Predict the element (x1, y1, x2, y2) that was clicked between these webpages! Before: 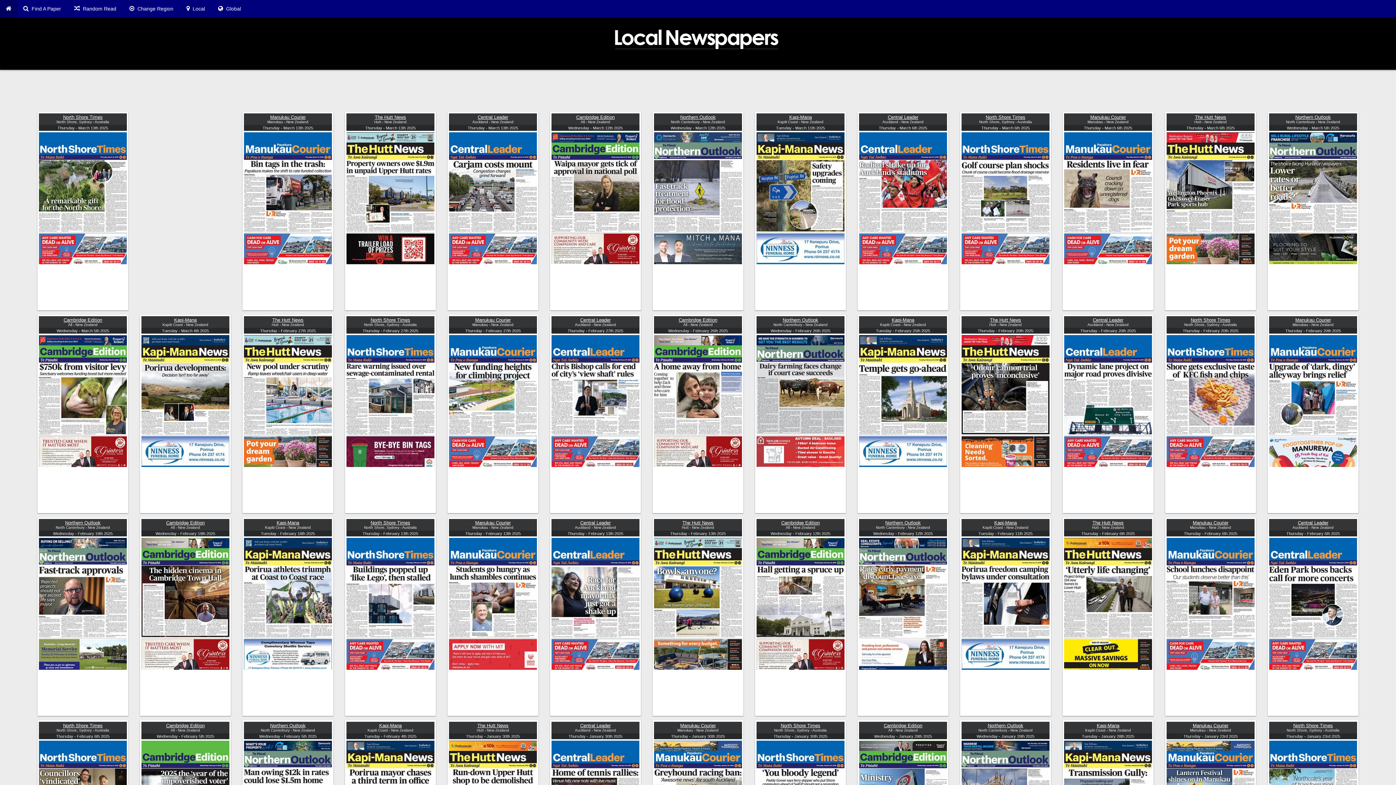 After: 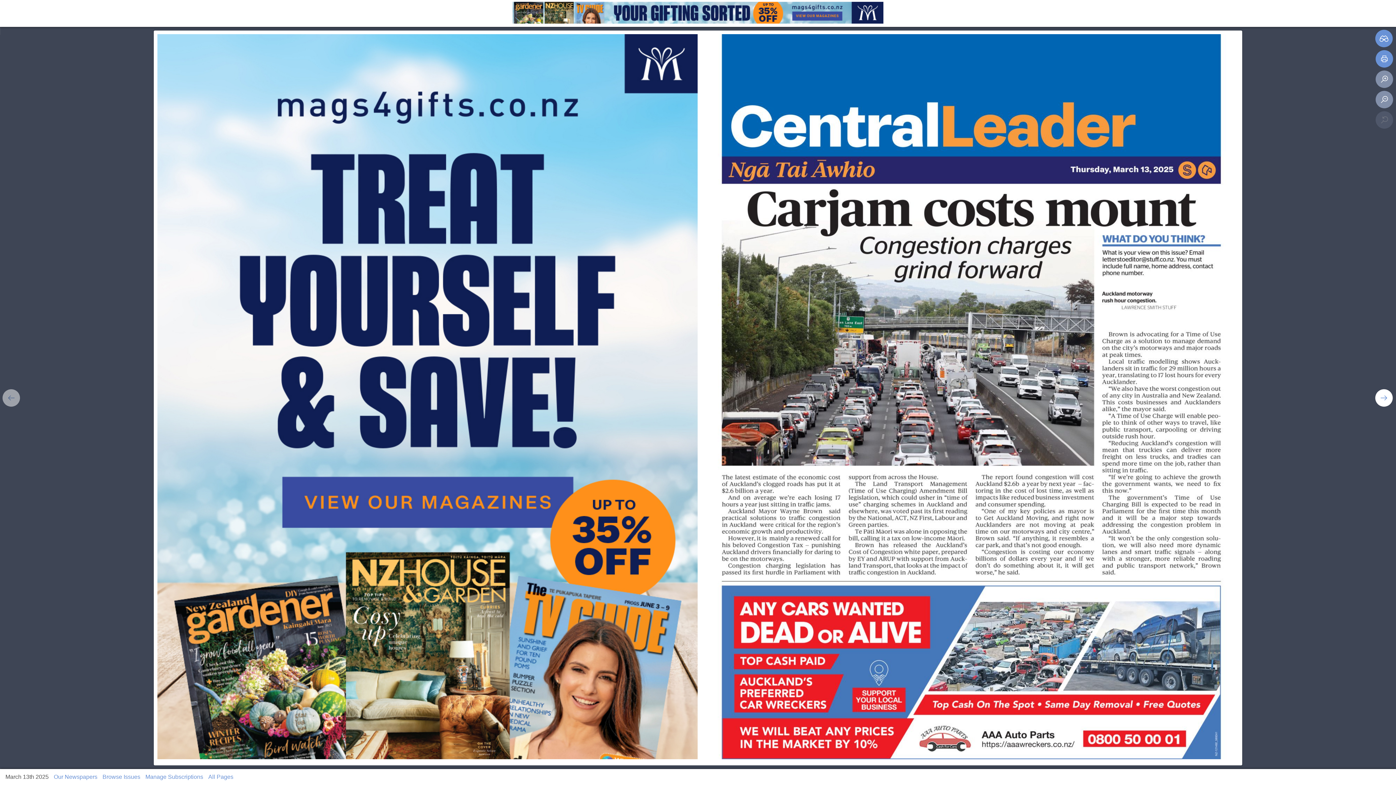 Action: bbox: (449, 194, 537, 200)